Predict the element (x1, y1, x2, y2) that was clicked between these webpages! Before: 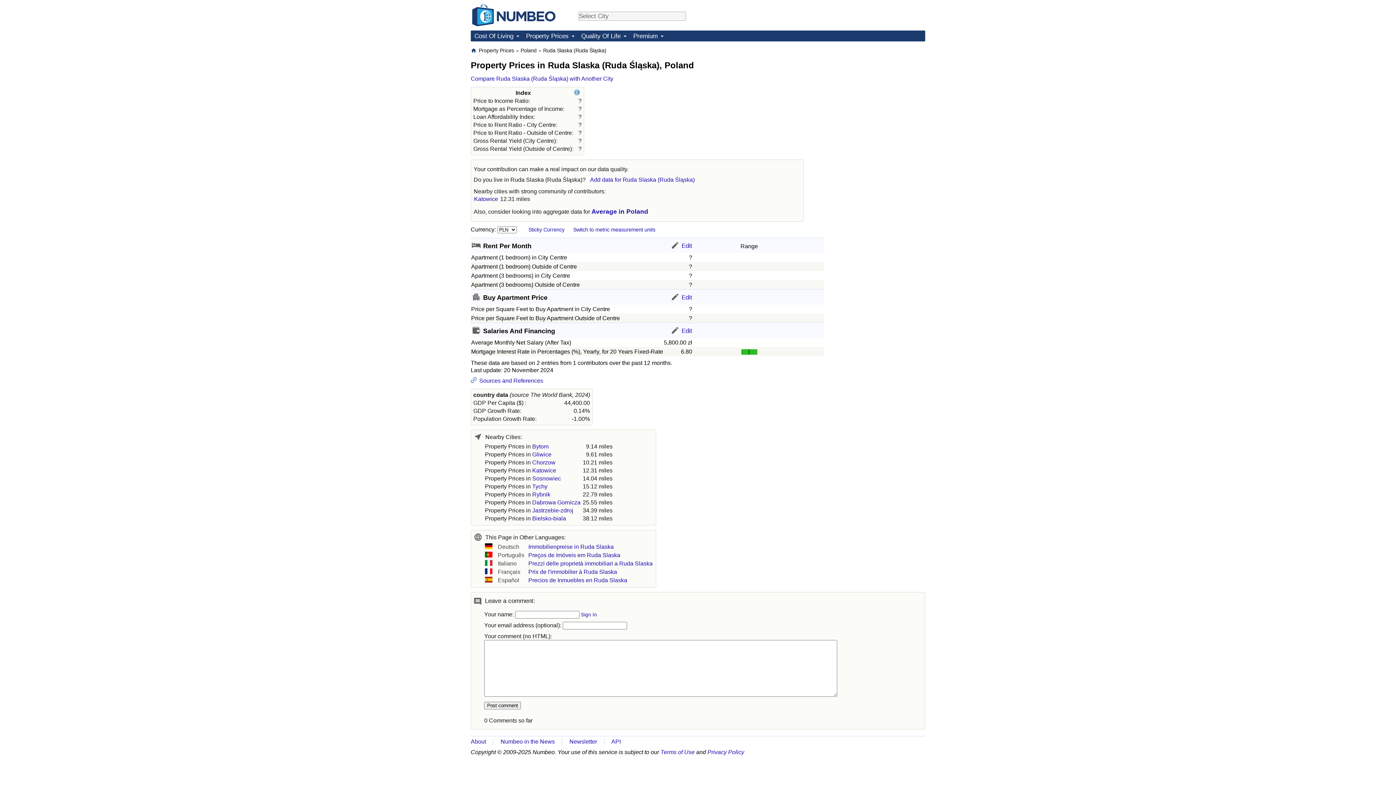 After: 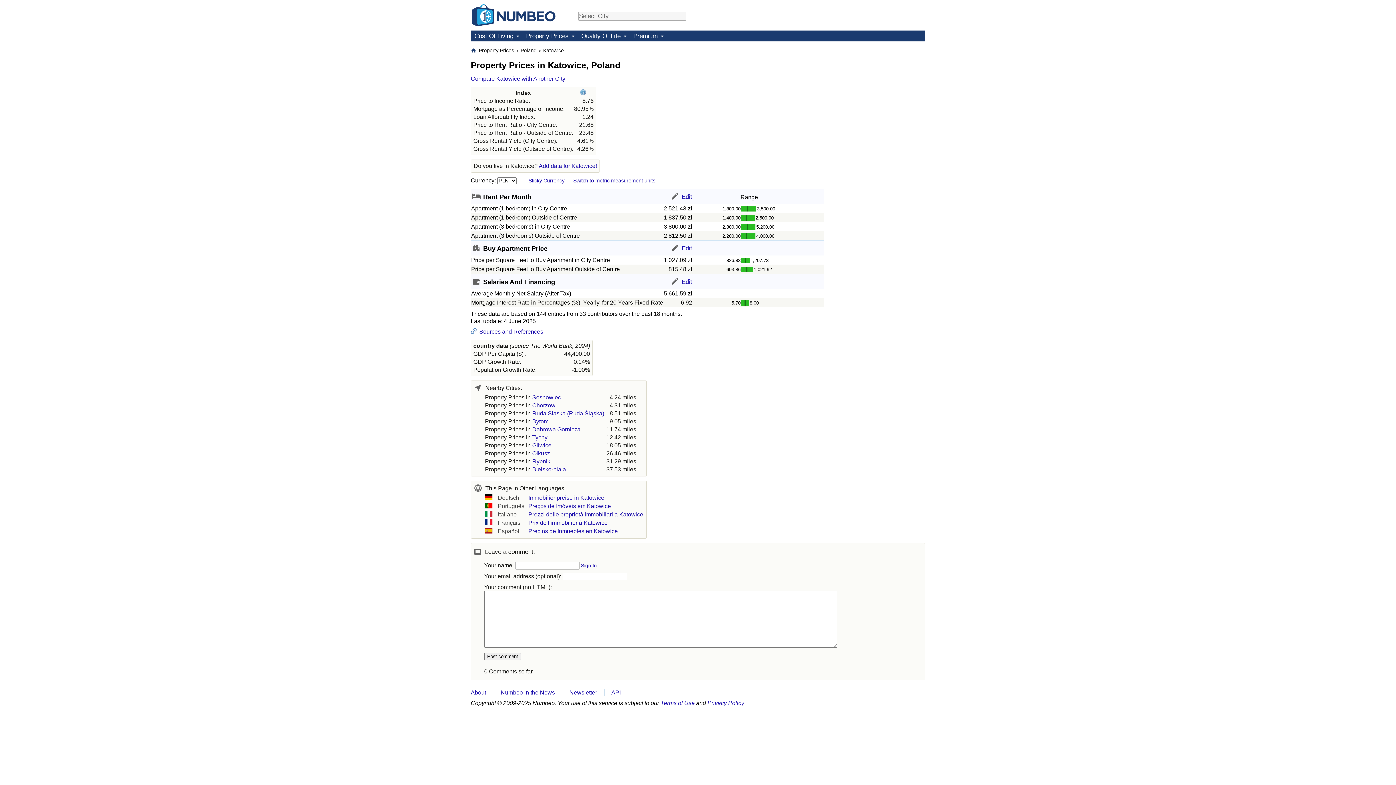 Action: bbox: (474, 196, 498, 202) label: Katowice